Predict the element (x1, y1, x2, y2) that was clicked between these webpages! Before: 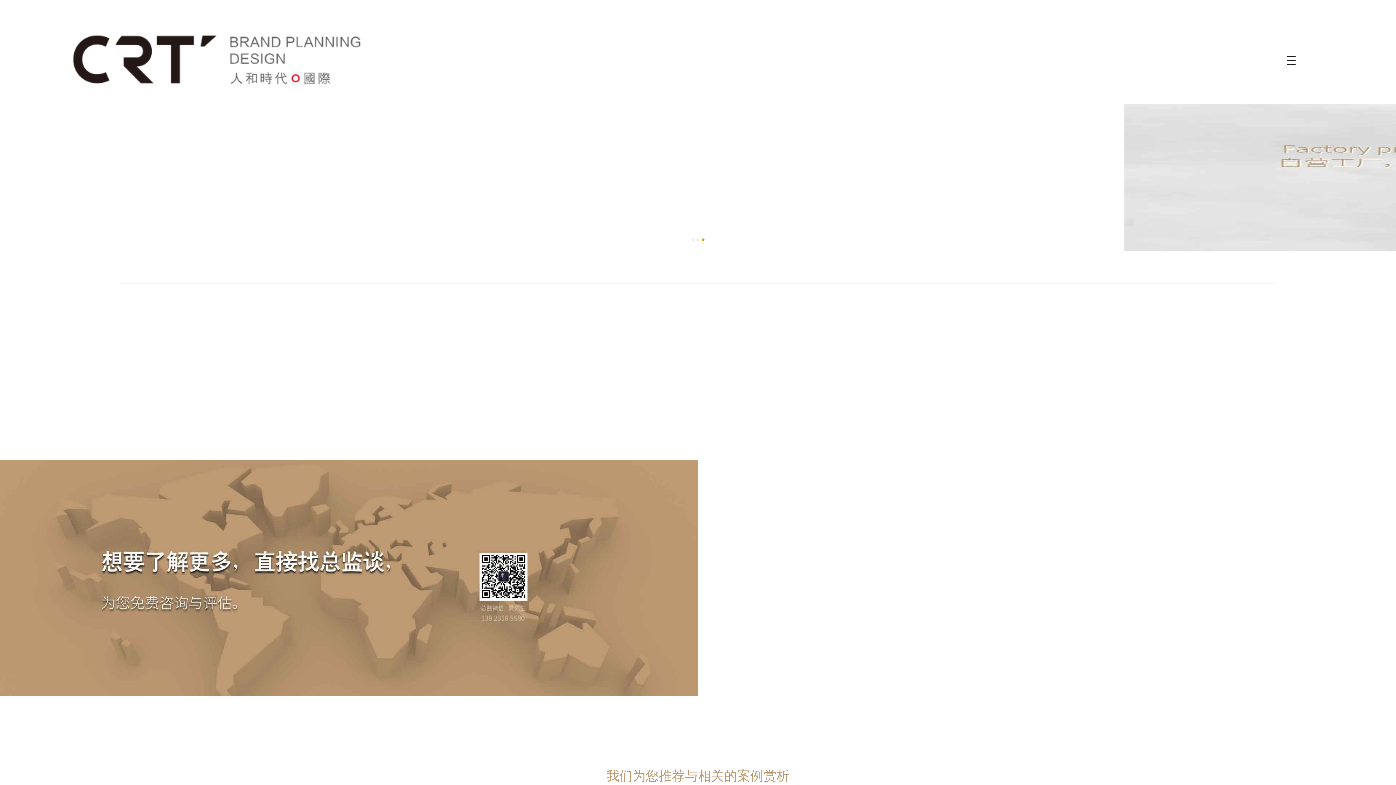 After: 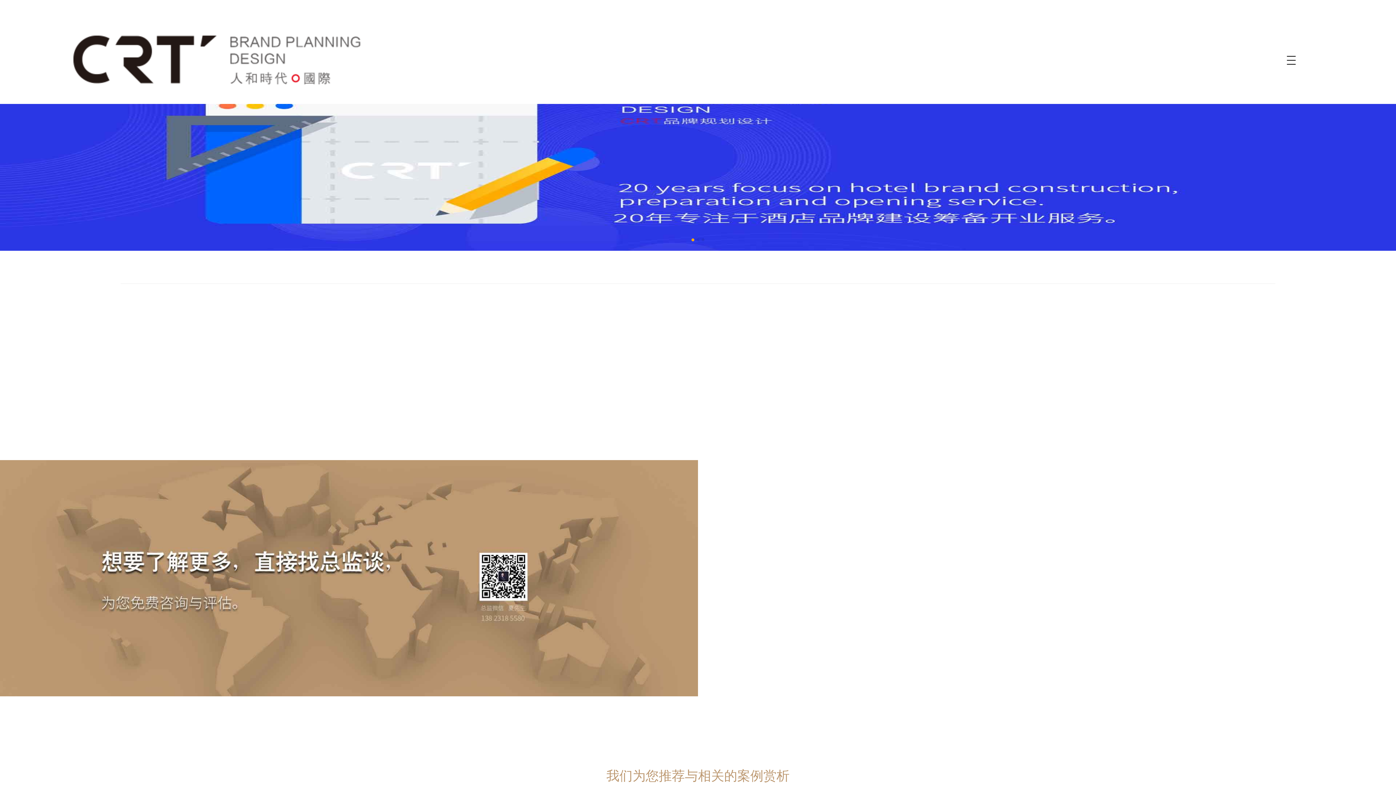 Action: bbox: (-78, 69, 1317, 250)